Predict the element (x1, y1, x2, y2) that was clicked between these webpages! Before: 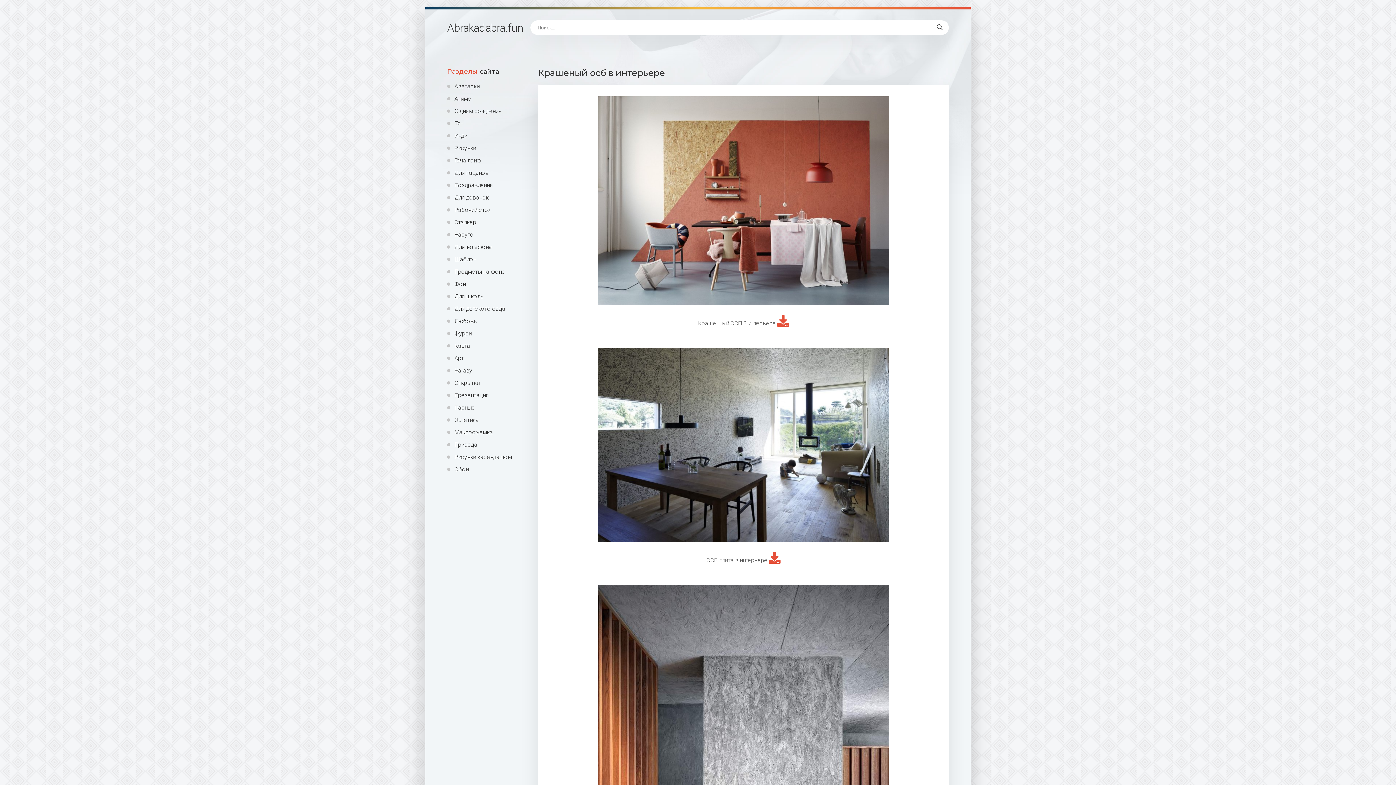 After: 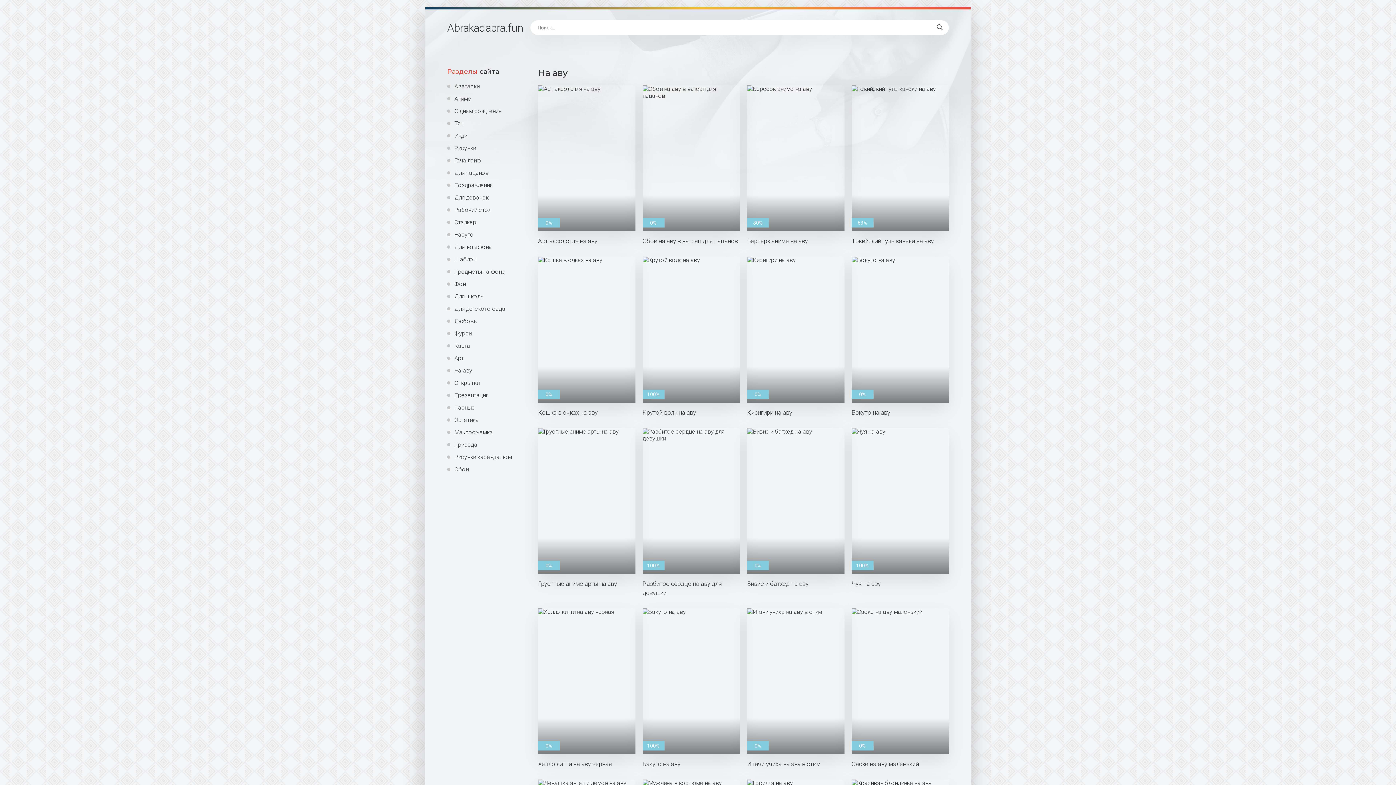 Action: bbox: (447, 367, 527, 374) label: На аву